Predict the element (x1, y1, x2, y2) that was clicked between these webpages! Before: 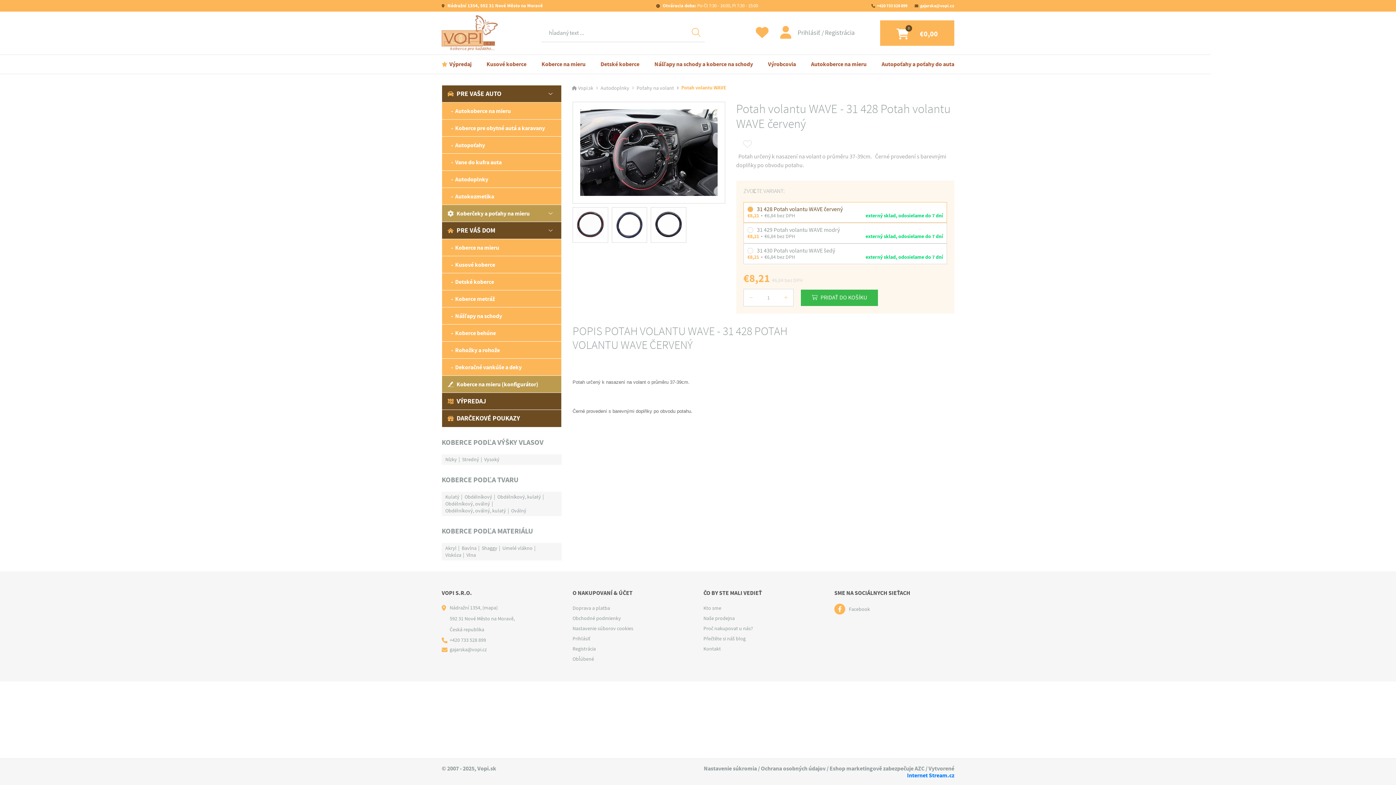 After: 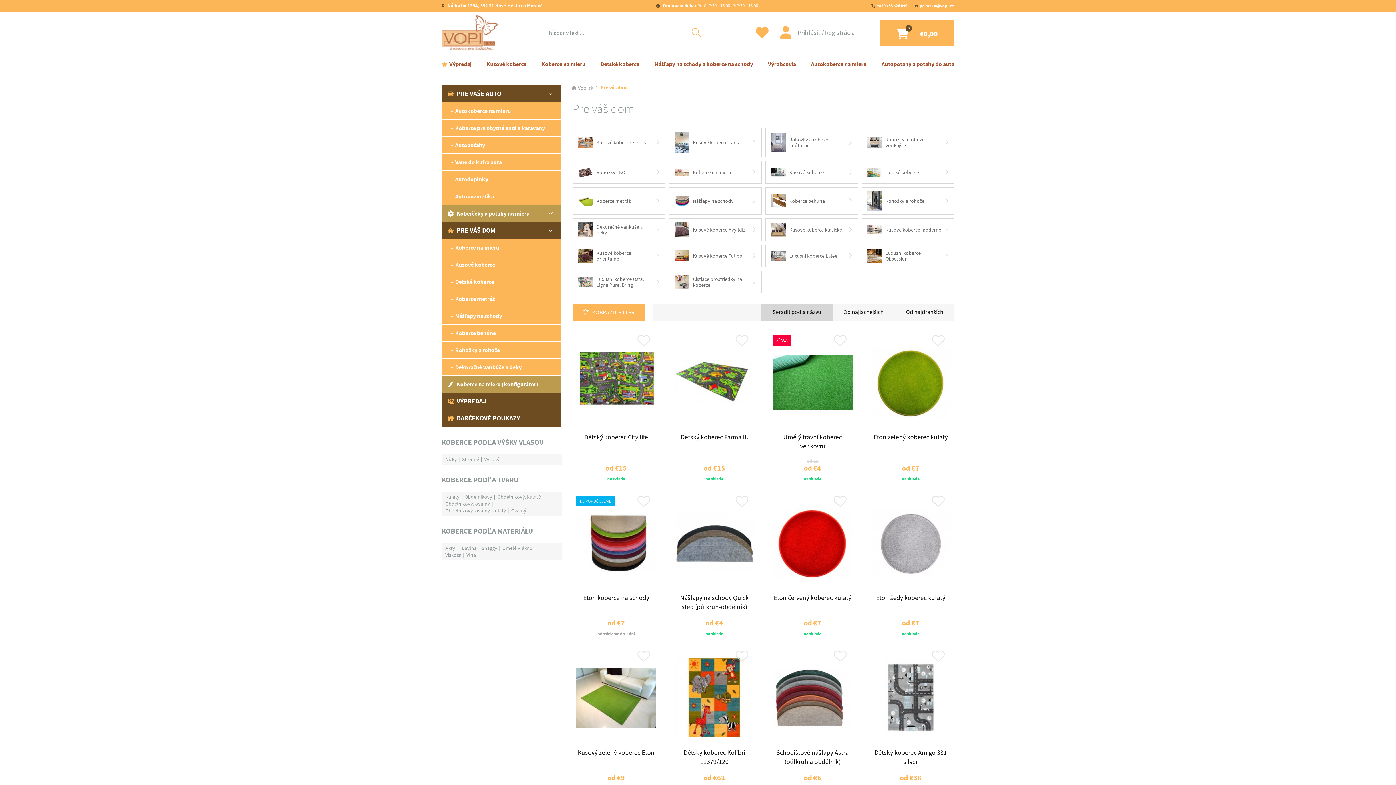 Action: bbox: (442, 222, 540, 239) label: PRE VÁŠ DOM